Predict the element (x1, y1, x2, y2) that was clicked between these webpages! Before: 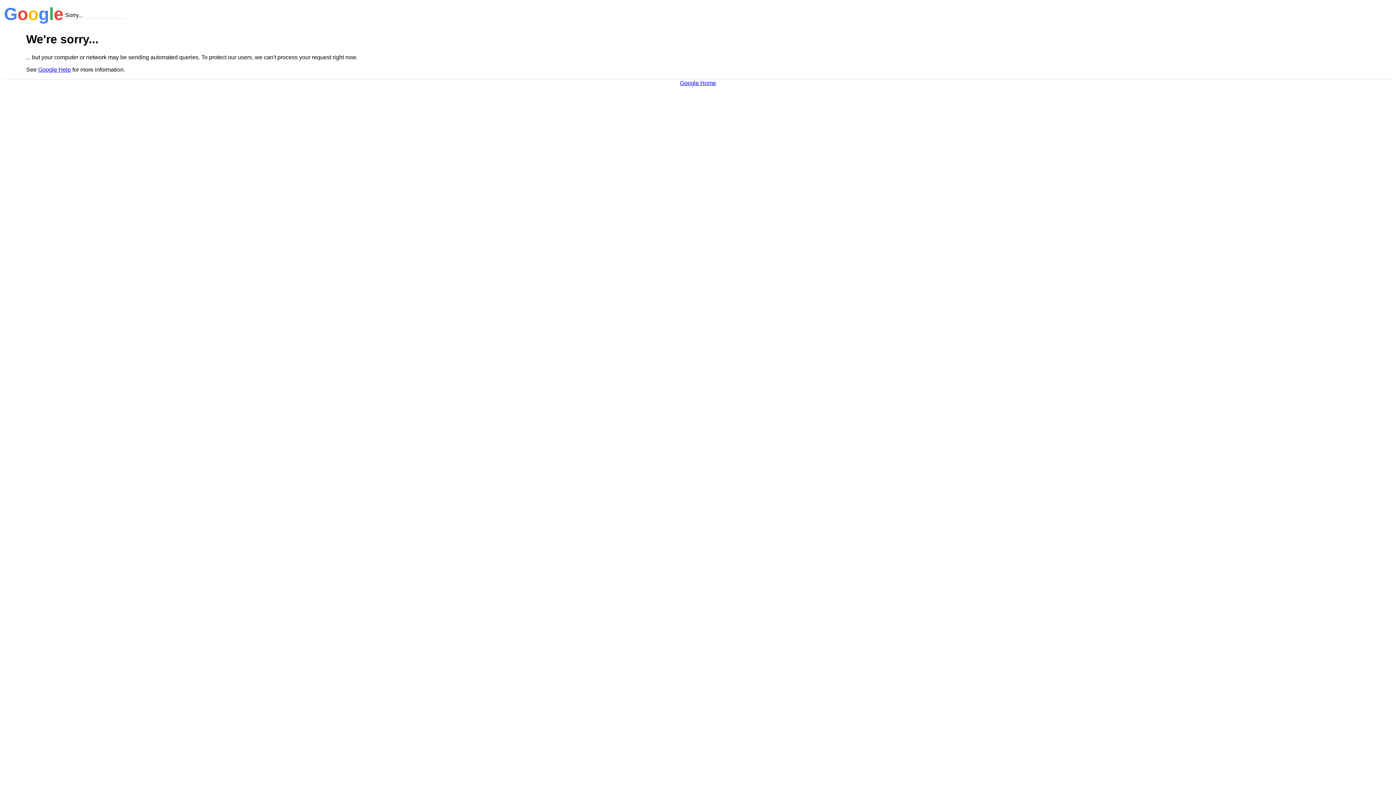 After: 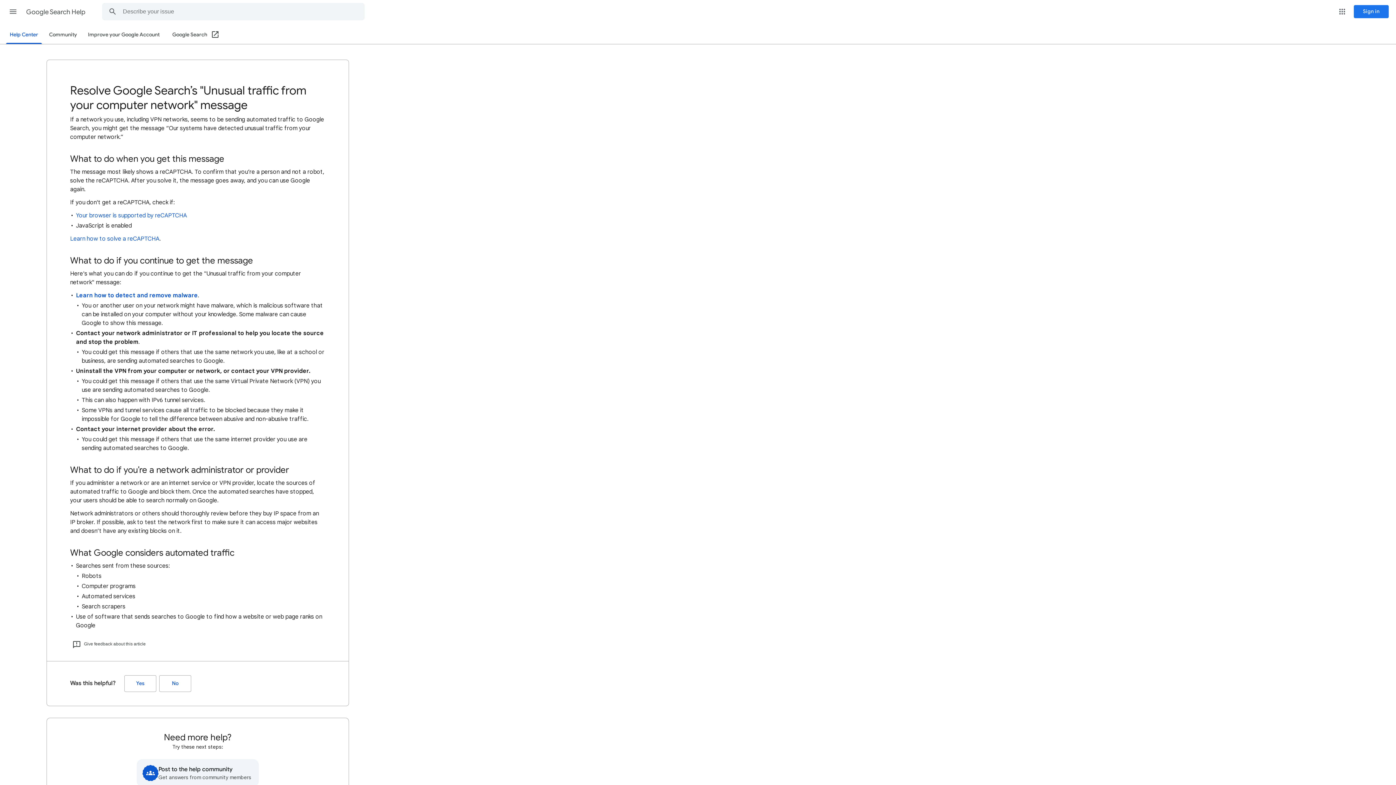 Action: bbox: (38, 66, 70, 72) label: Google Help